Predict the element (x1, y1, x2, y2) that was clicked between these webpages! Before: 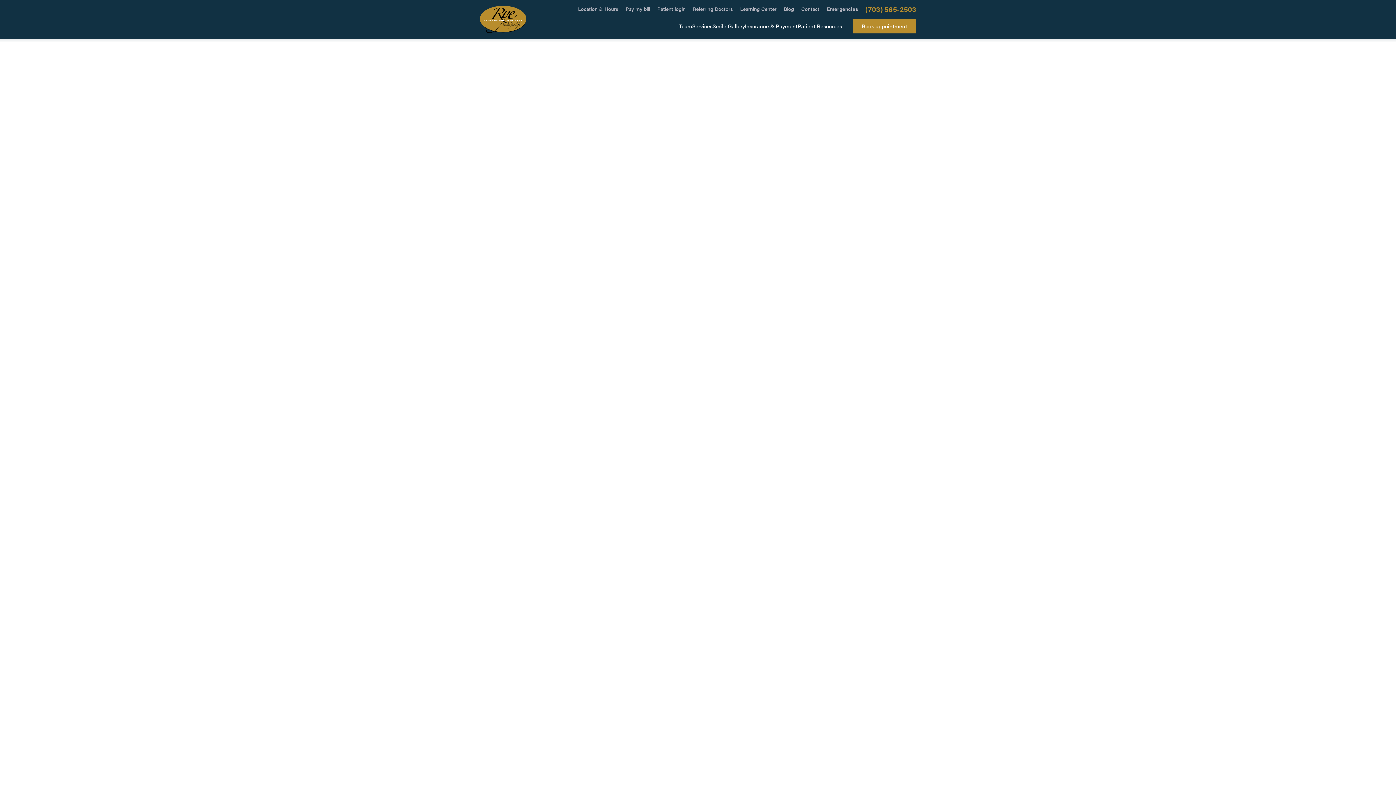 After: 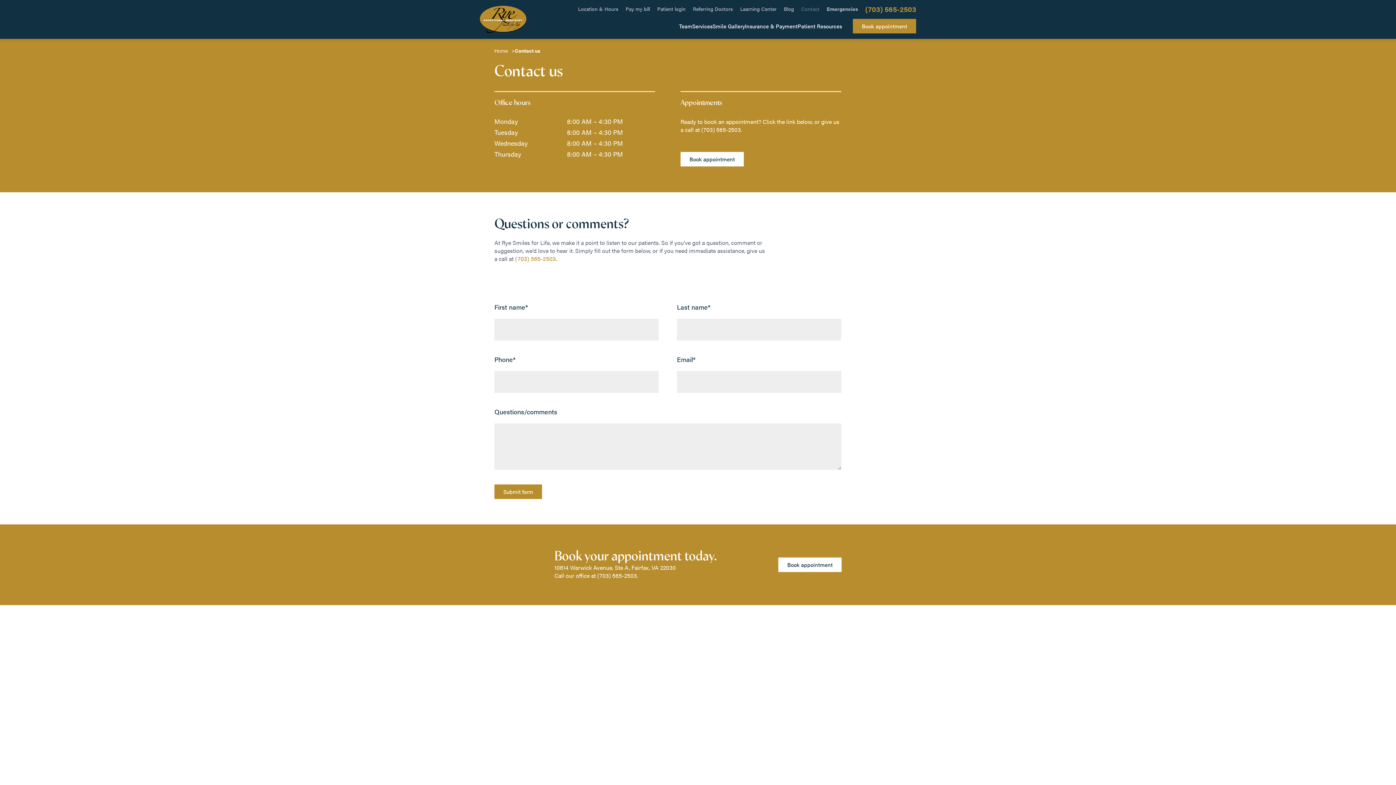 Action: bbox: (802, 5, 820, 12) label: Contact